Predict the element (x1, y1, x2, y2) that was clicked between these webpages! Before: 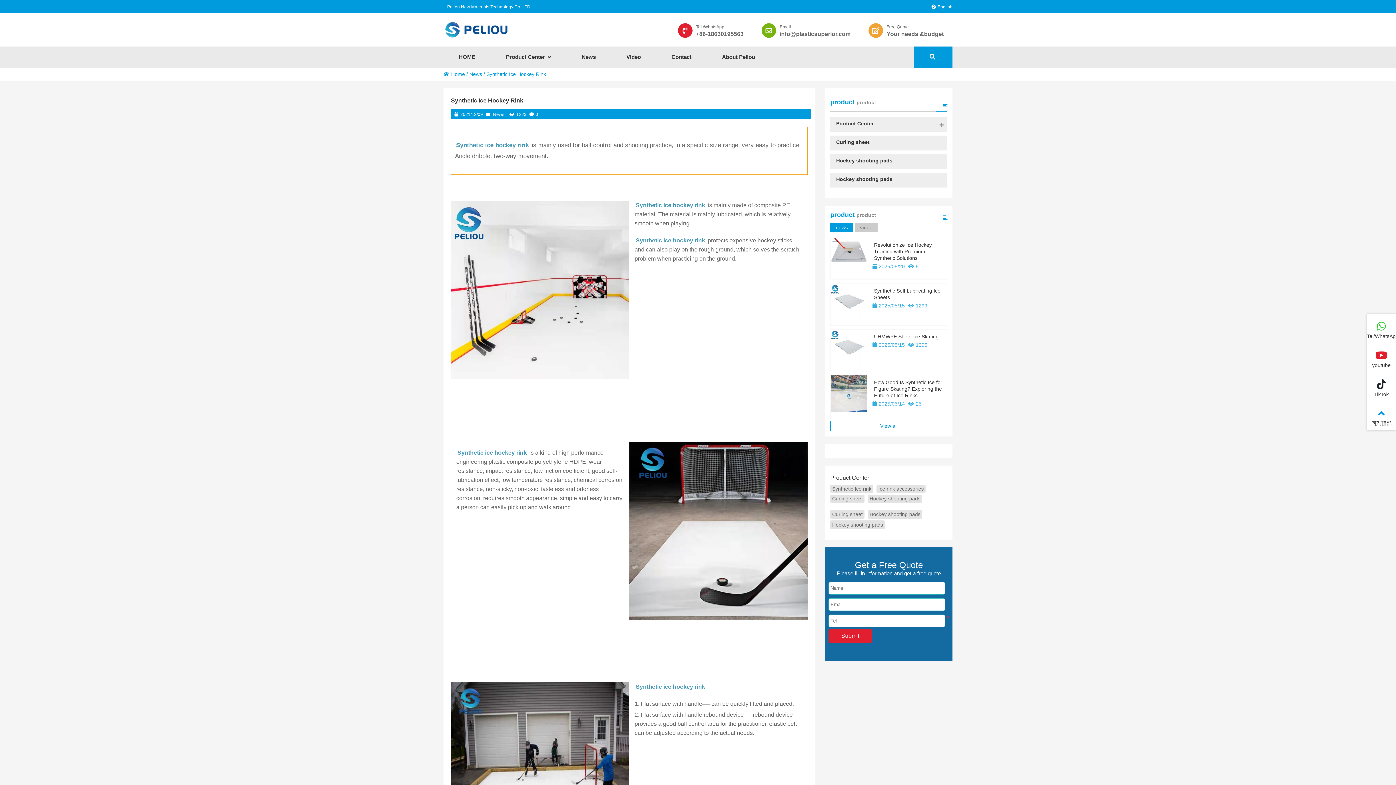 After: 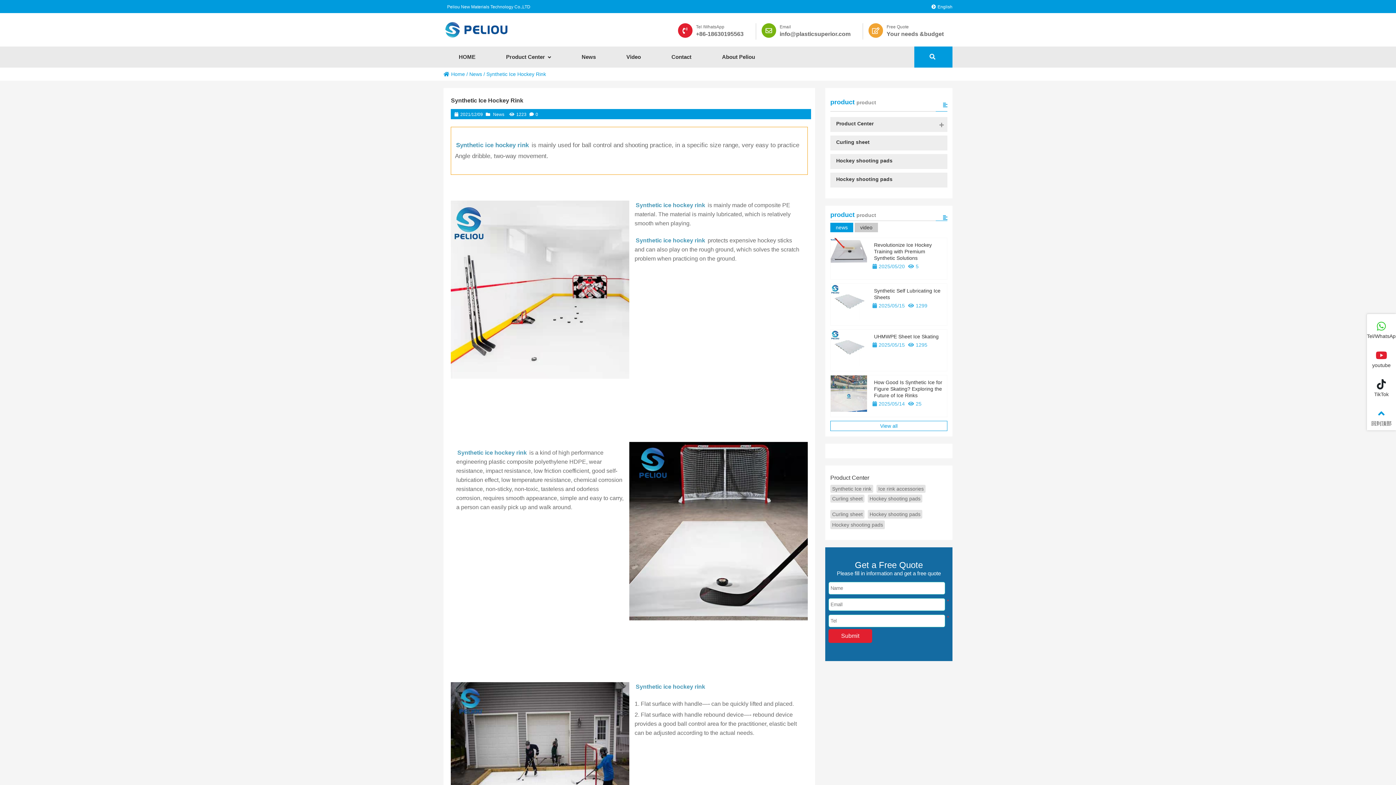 Action: bbox: (830, 238, 867, 276)